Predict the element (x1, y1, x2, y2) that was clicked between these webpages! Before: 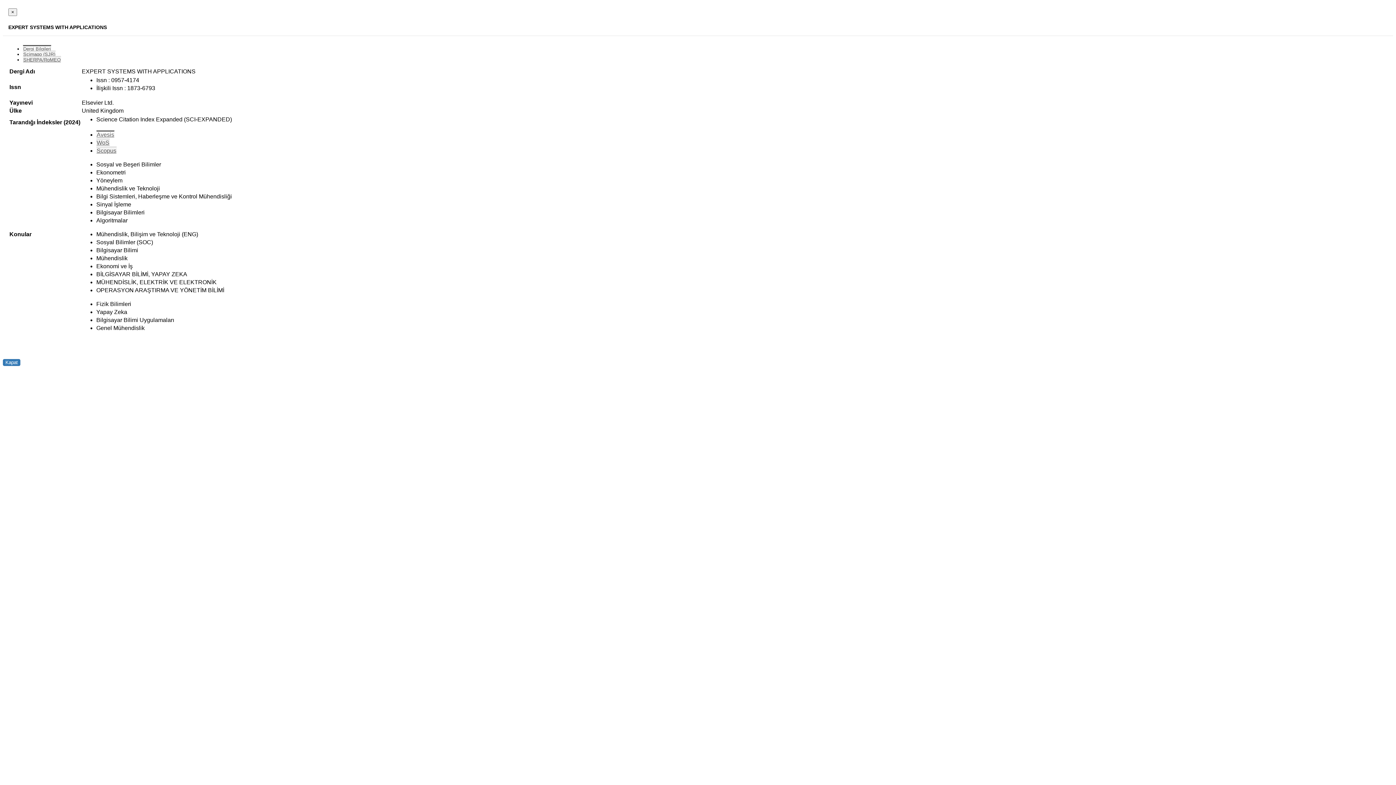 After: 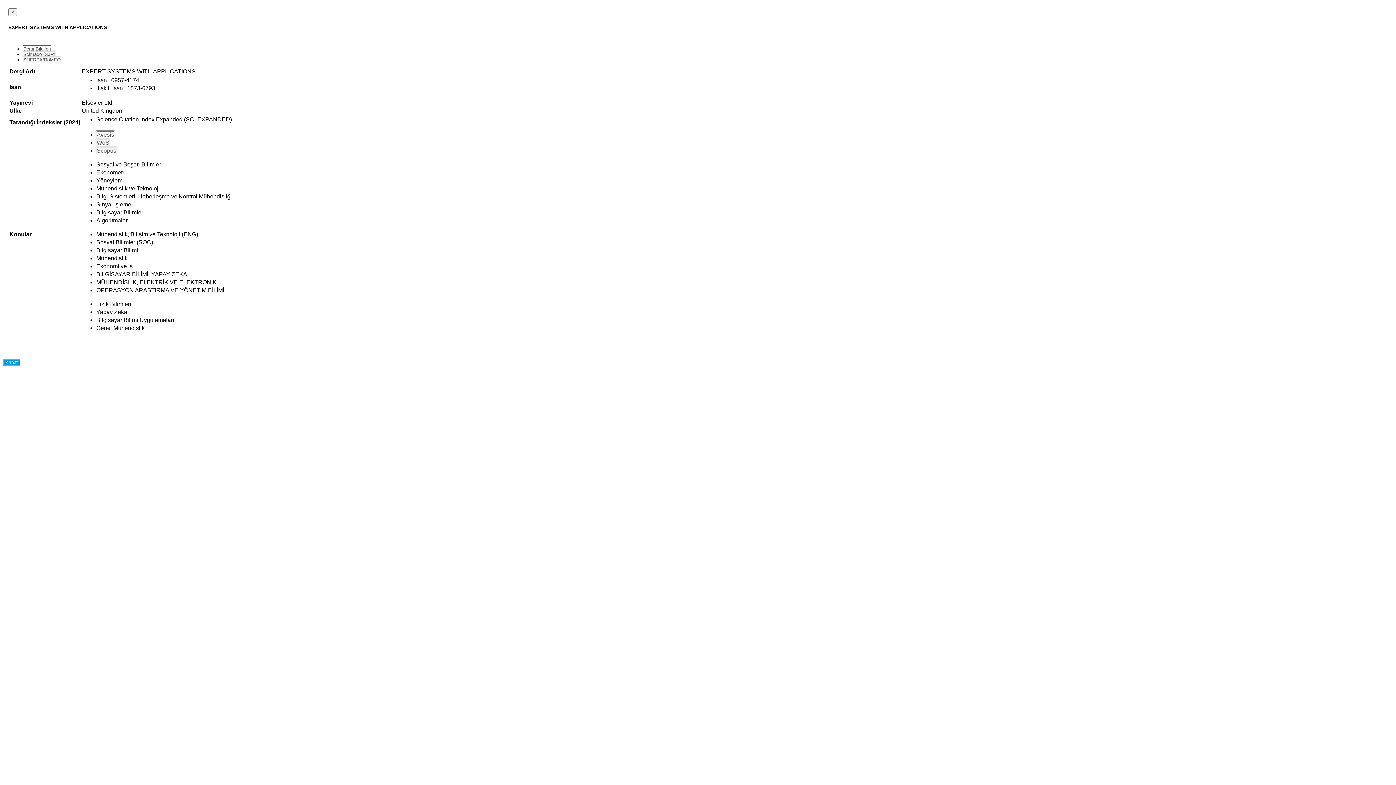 Action: bbox: (2, 359, 20, 366) label: Kapat